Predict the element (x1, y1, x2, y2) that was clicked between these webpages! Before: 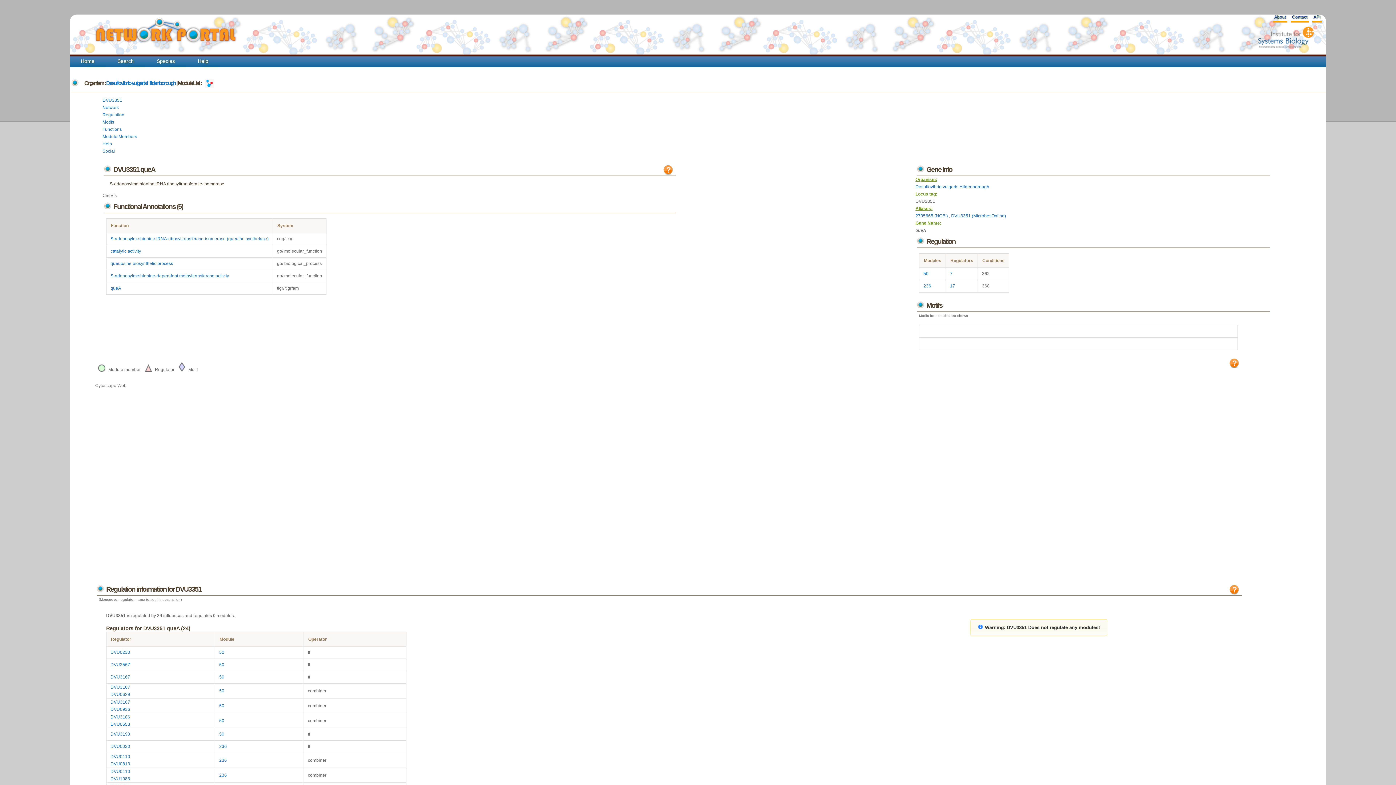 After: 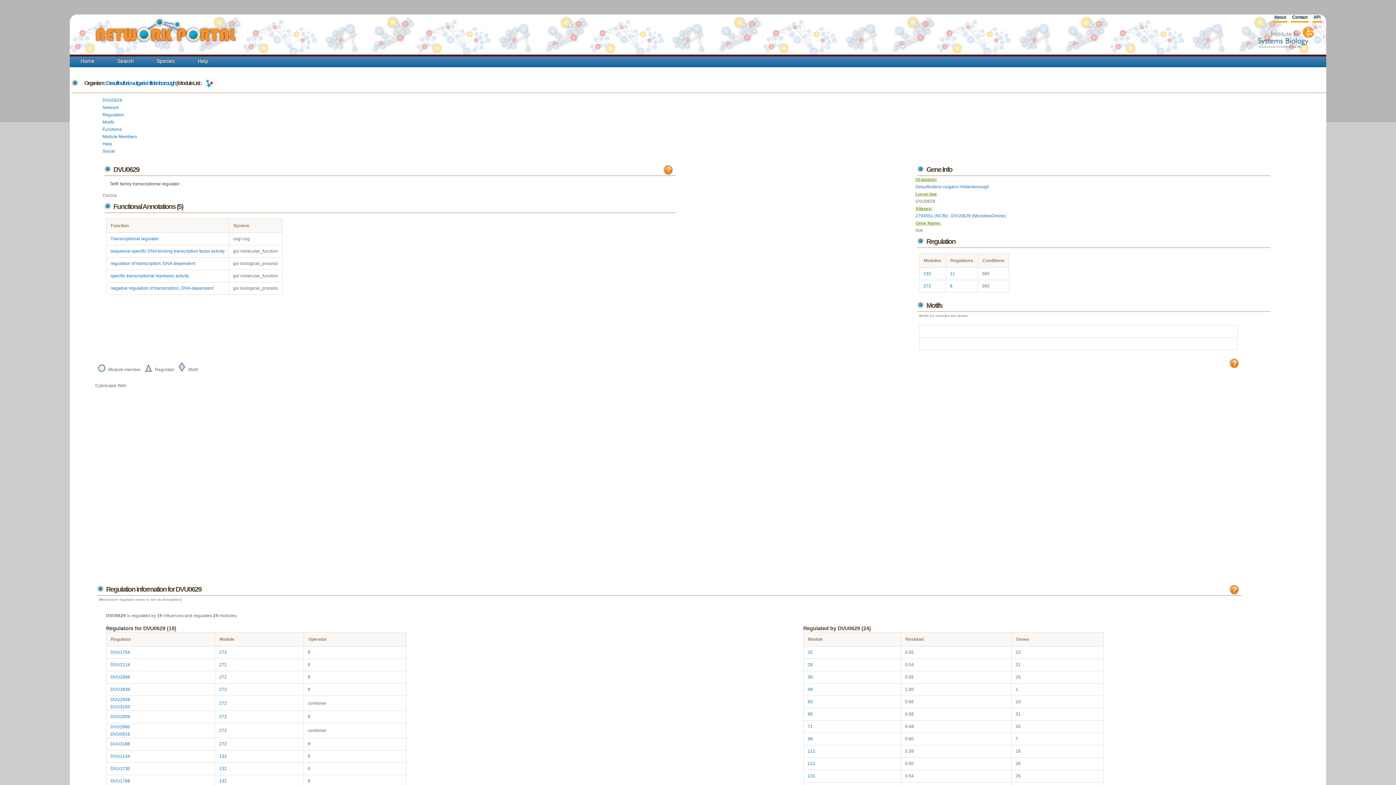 Action: bbox: (110, 692, 130, 697) label: DVU0629